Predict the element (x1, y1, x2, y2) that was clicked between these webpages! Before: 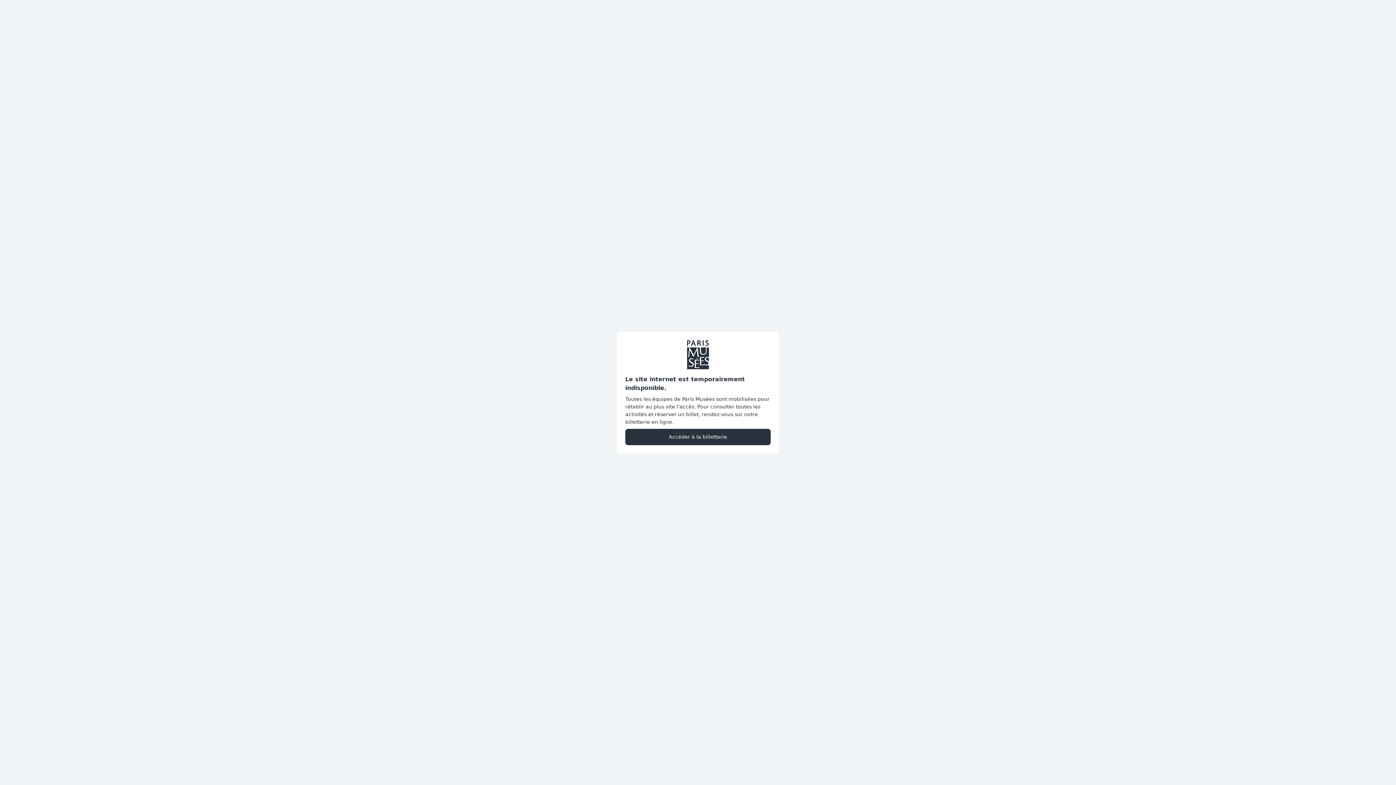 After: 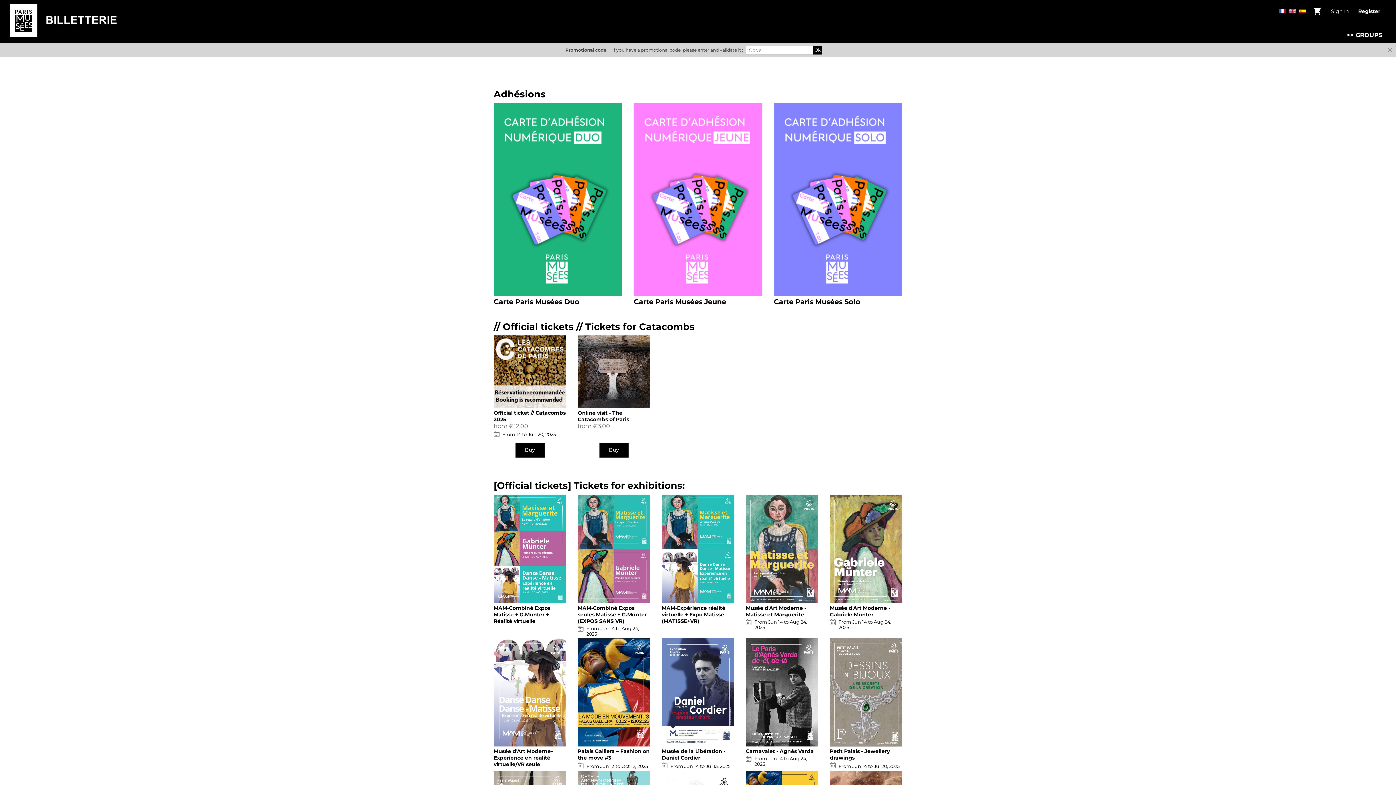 Action: bbox: (625, 428, 770, 445) label: Accéder à la billetterie